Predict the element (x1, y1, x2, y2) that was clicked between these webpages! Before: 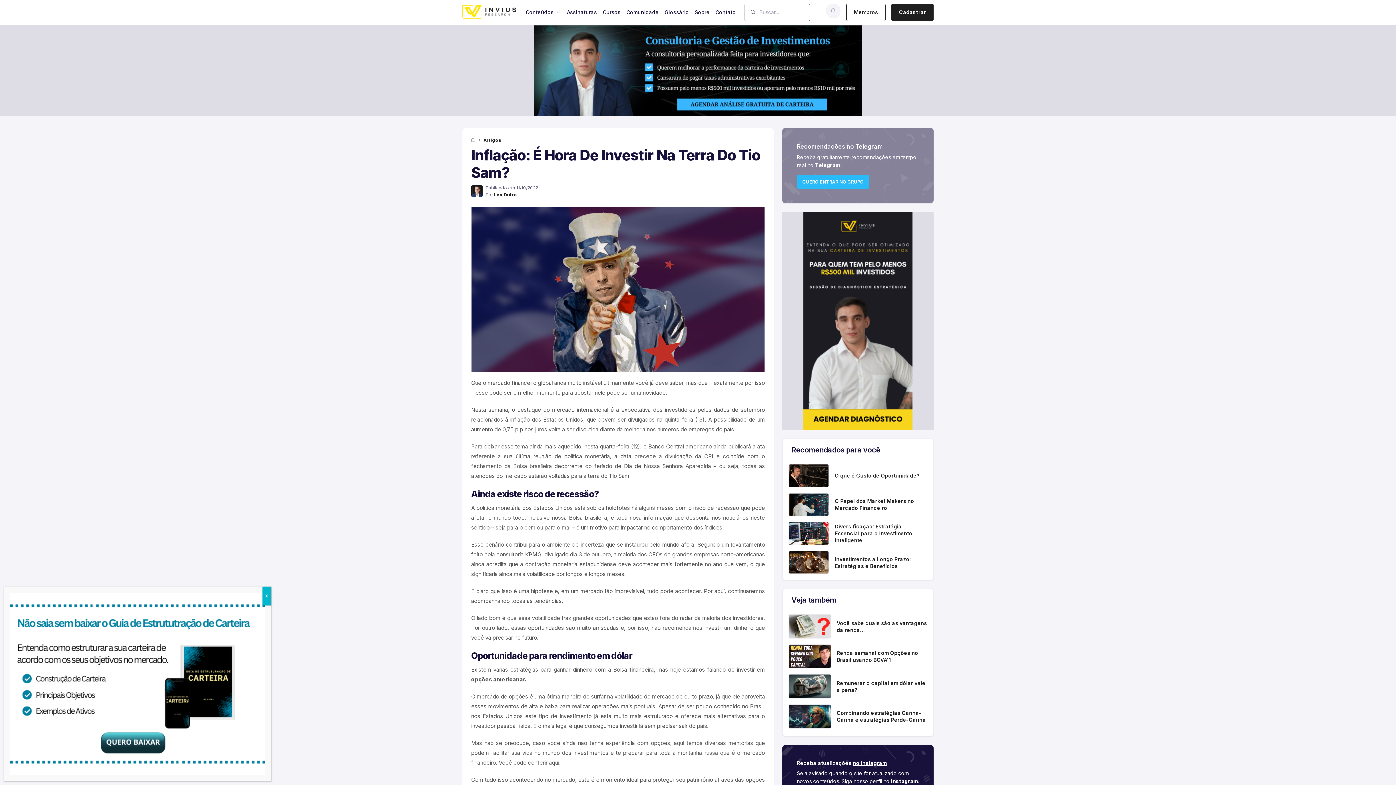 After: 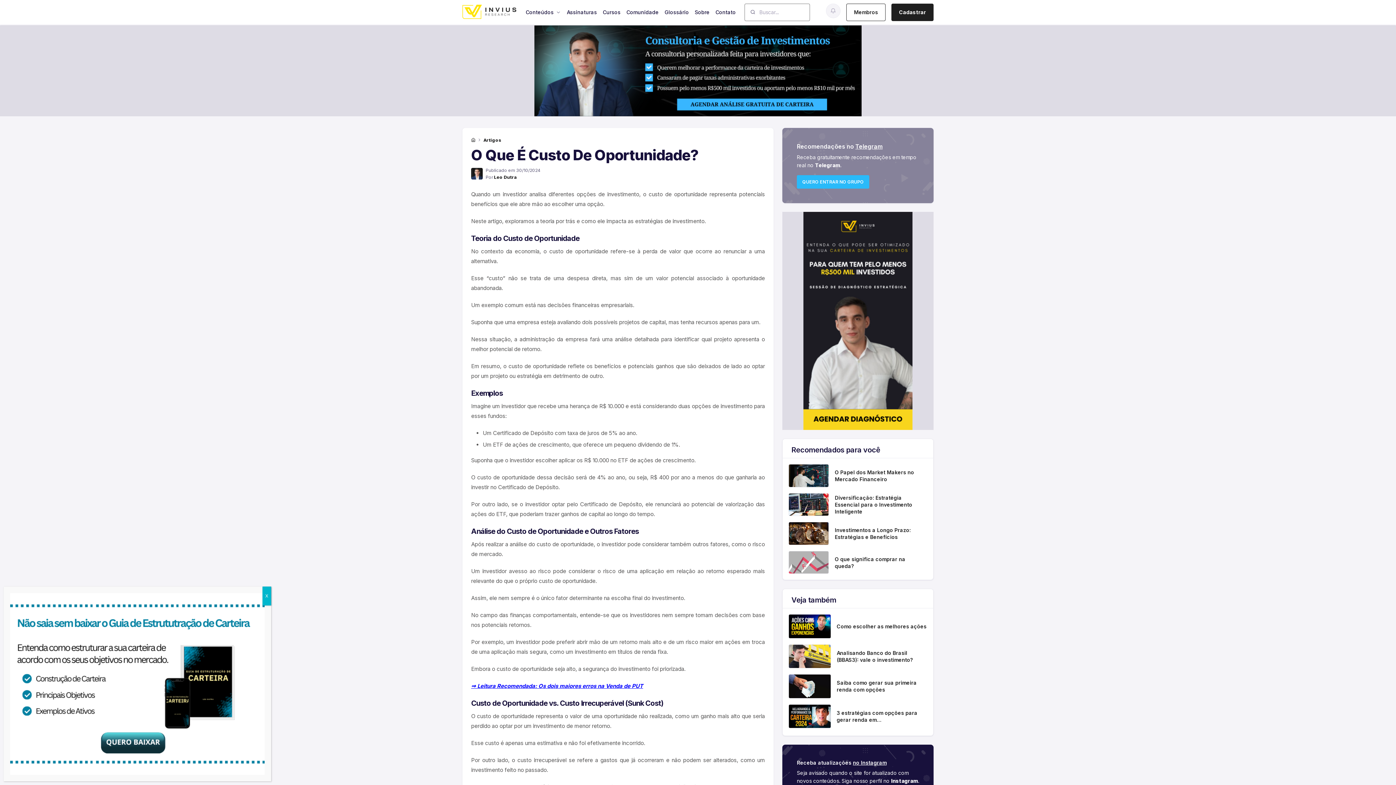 Action: bbox: (788, 472, 829, 478)